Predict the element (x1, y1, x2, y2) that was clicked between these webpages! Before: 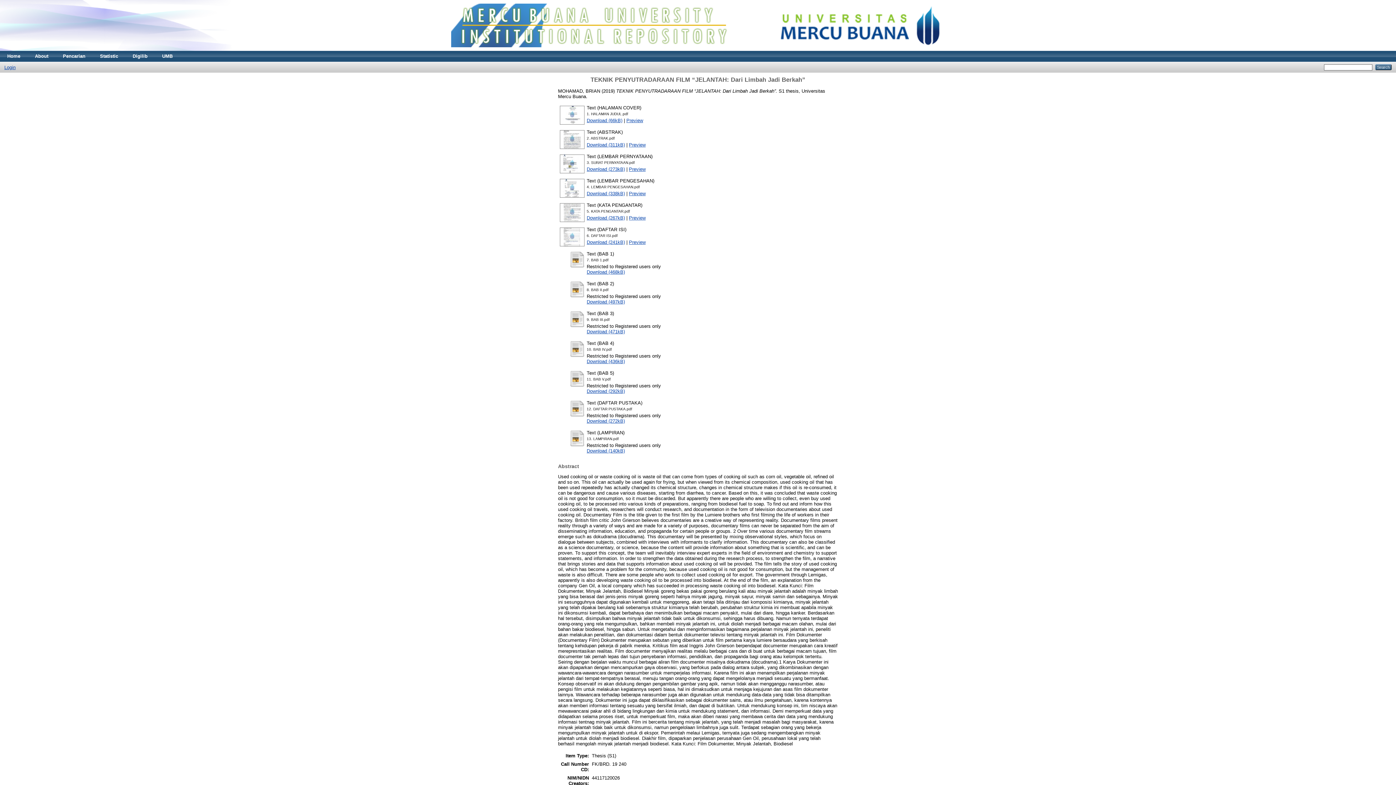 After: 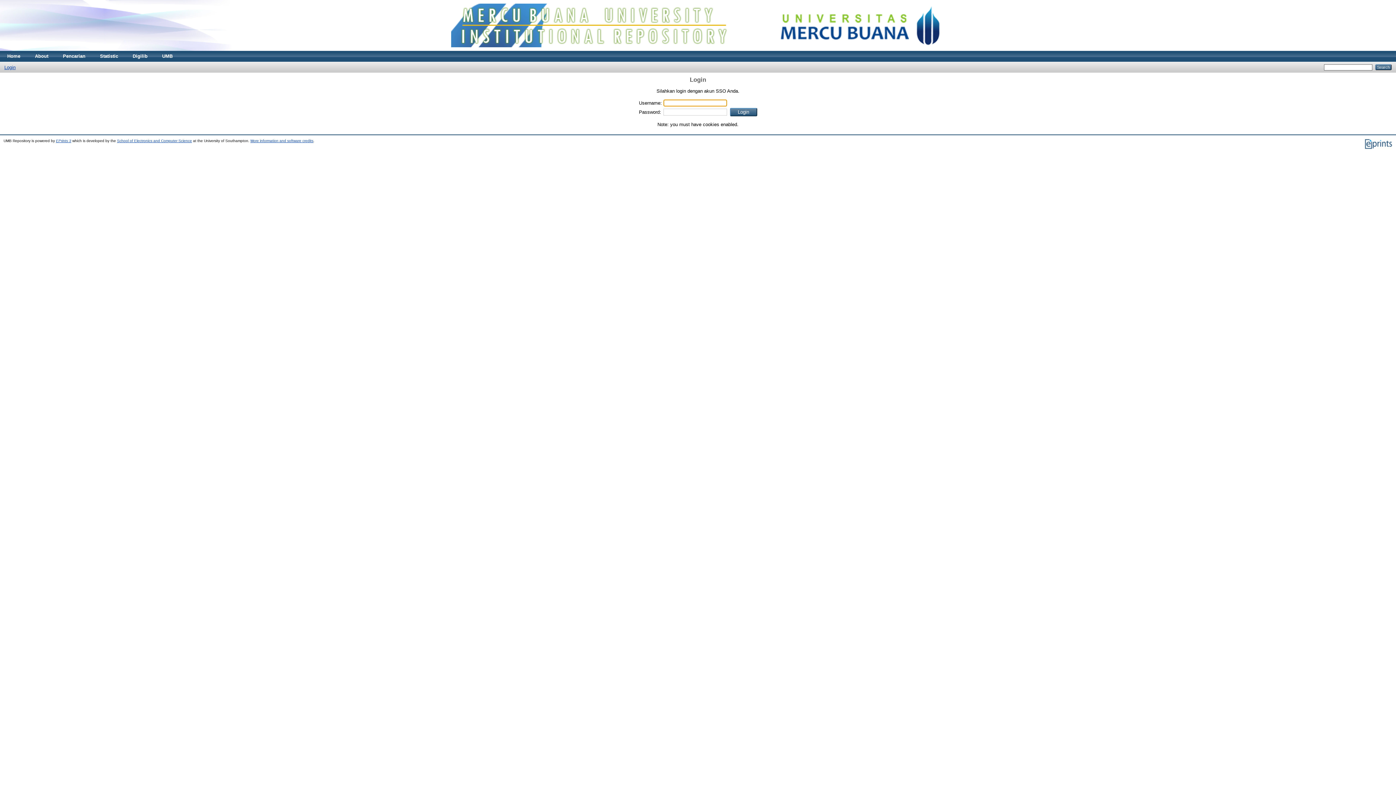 Action: bbox: (569, 294, 585, 299)